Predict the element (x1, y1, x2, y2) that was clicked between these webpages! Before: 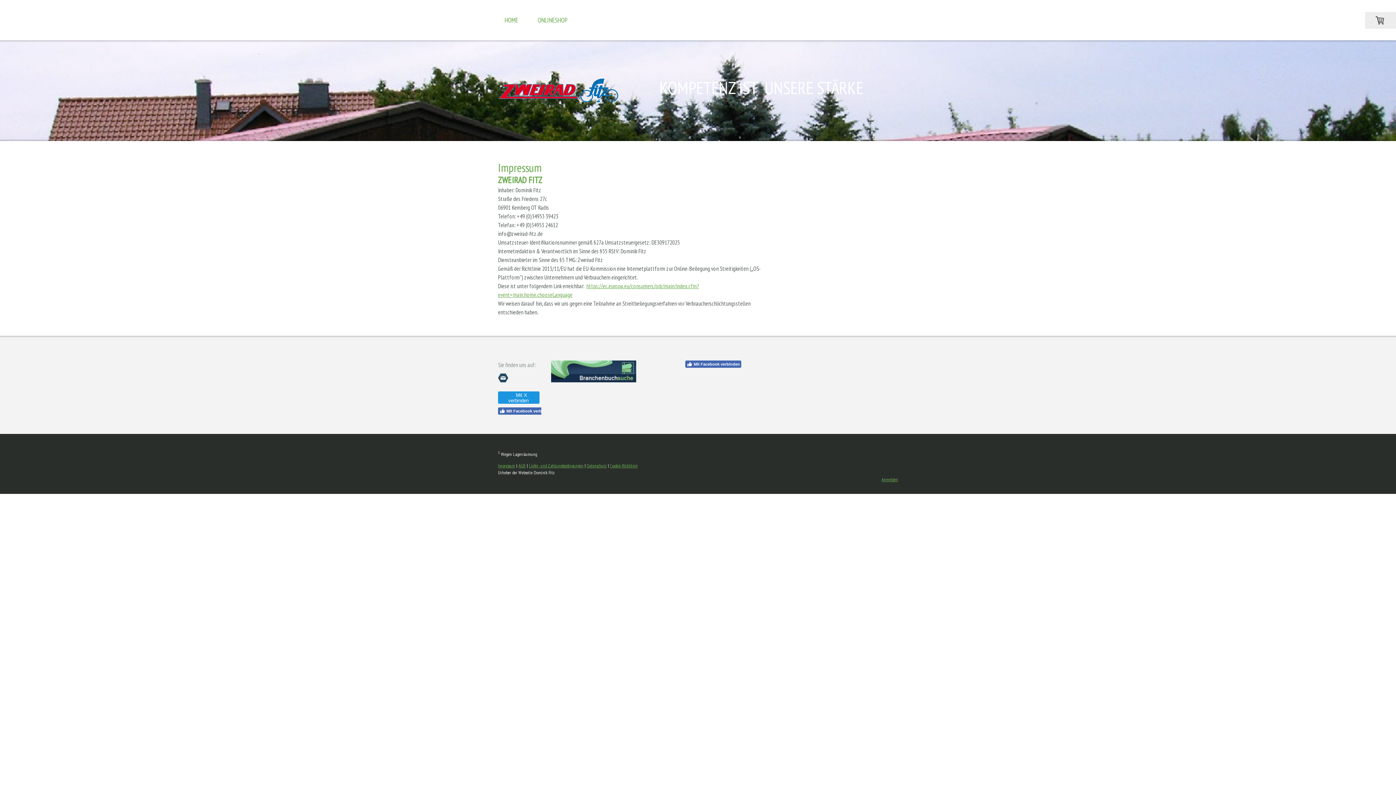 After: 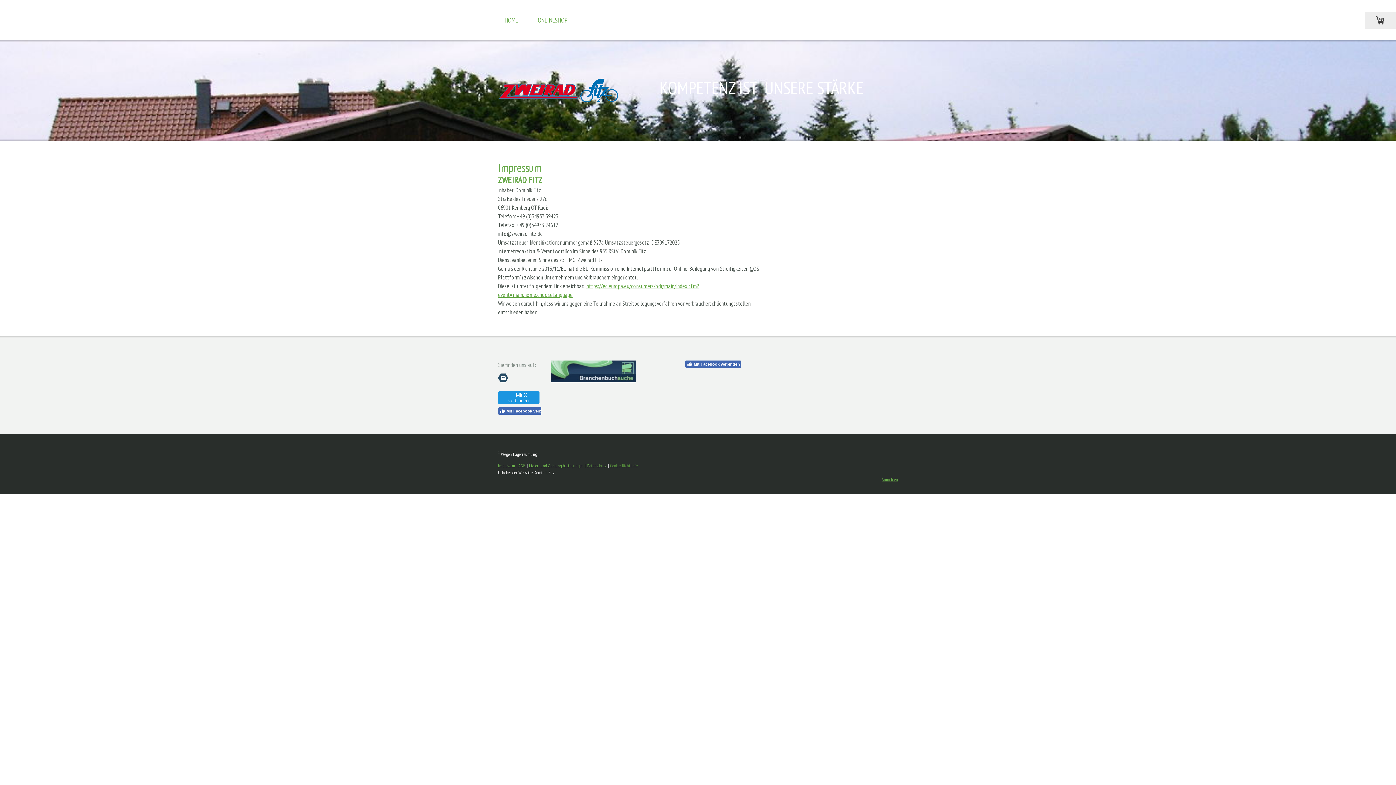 Action: bbox: (610, 462, 637, 469) label: Cookie-Richtlinie